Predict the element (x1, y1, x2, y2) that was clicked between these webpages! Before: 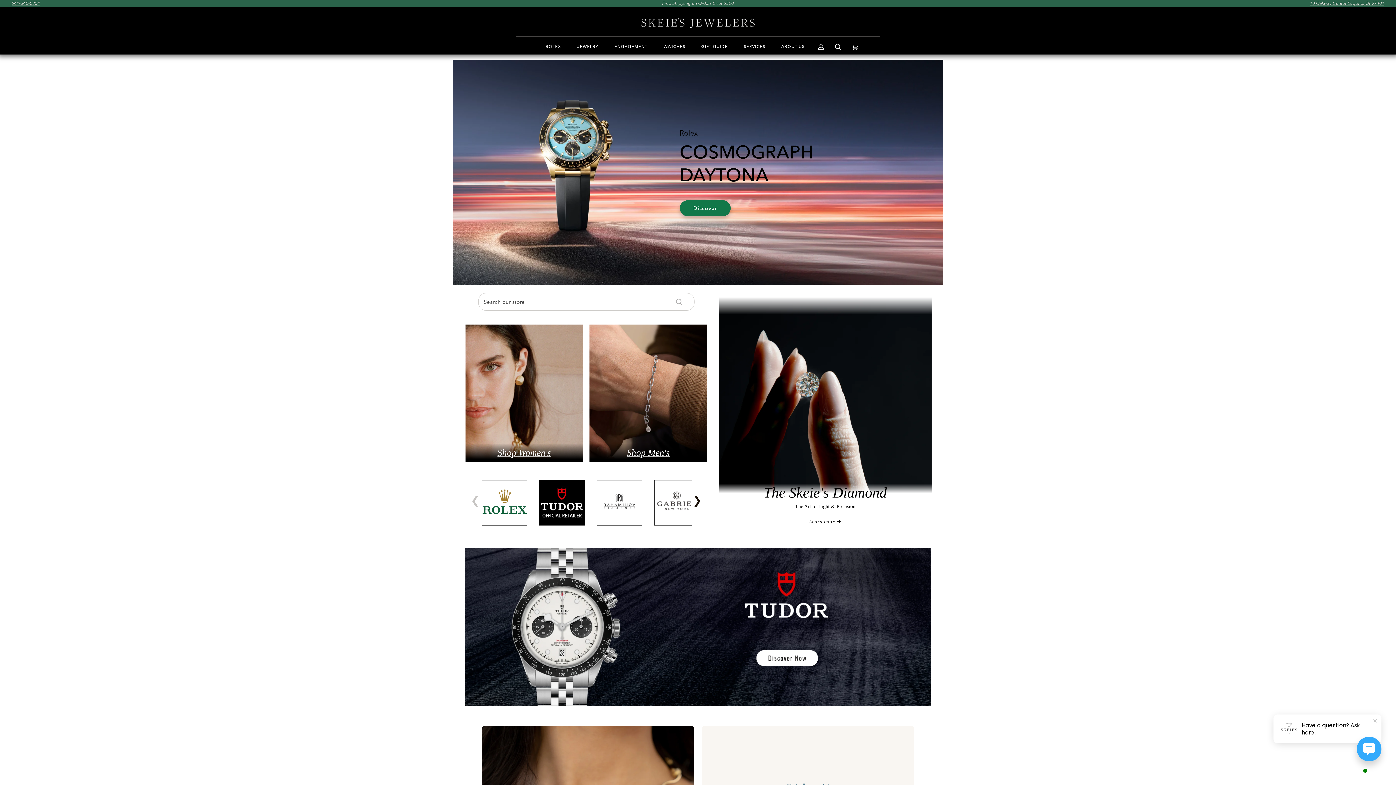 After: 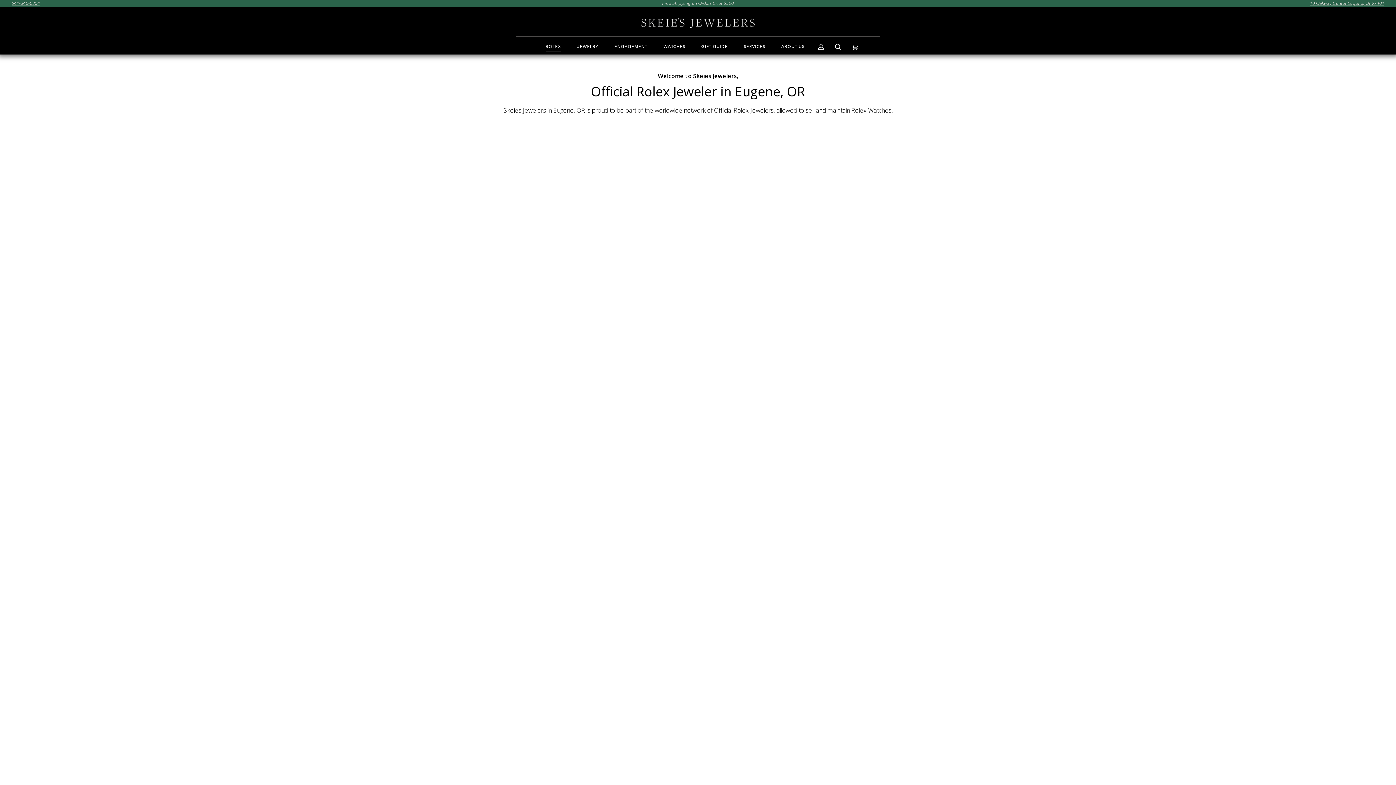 Action: bbox: (679, 200, 730, 216) label: Discover